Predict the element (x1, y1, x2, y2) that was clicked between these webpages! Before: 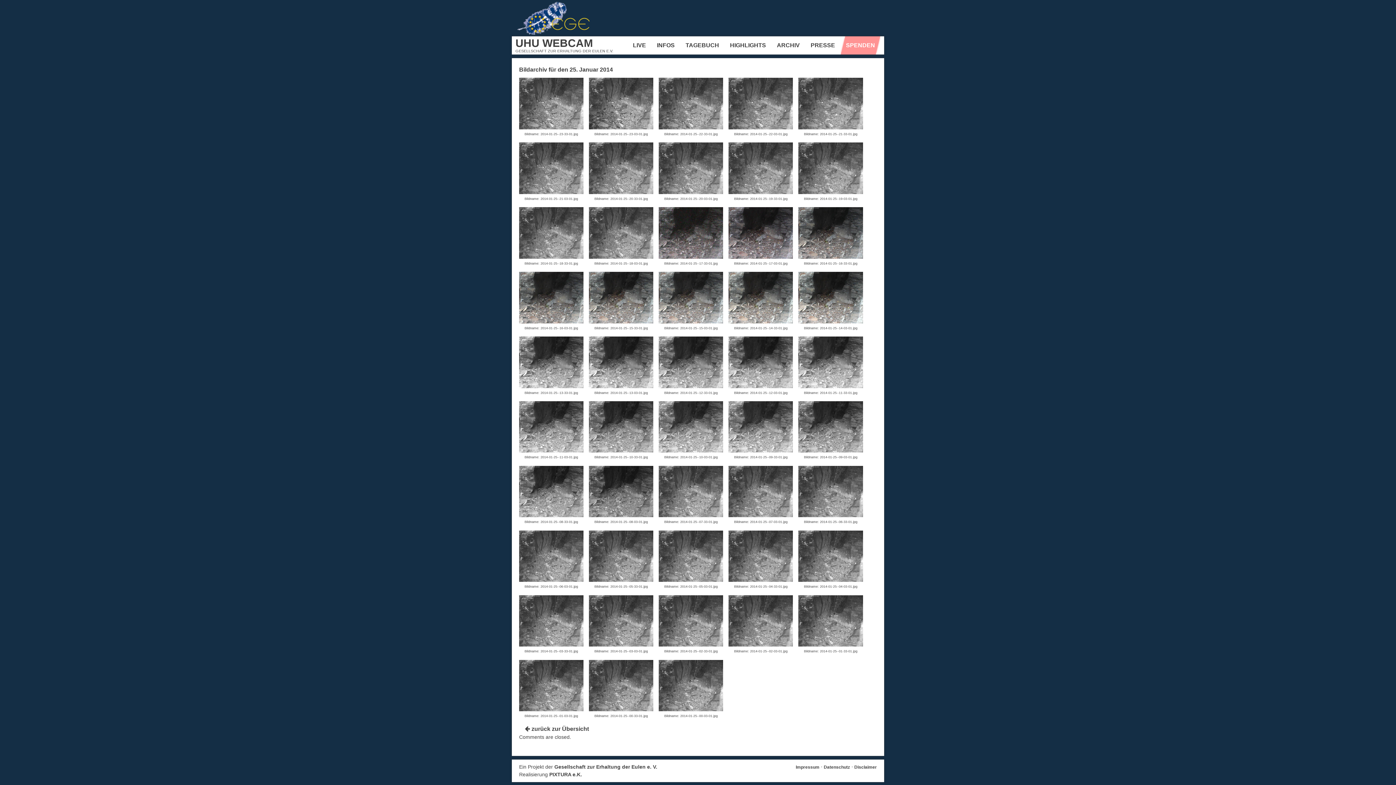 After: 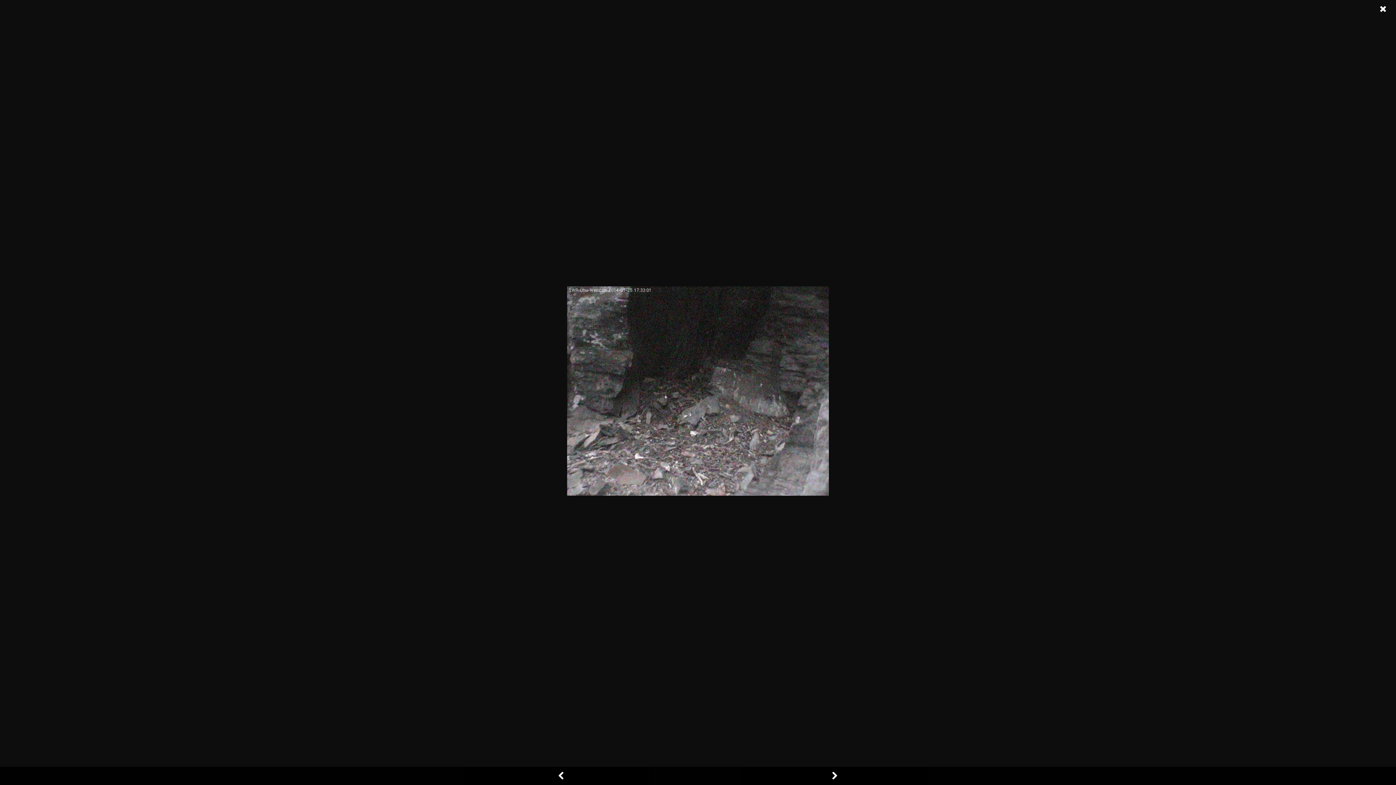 Action: bbox: (658, 253, 723, 259)